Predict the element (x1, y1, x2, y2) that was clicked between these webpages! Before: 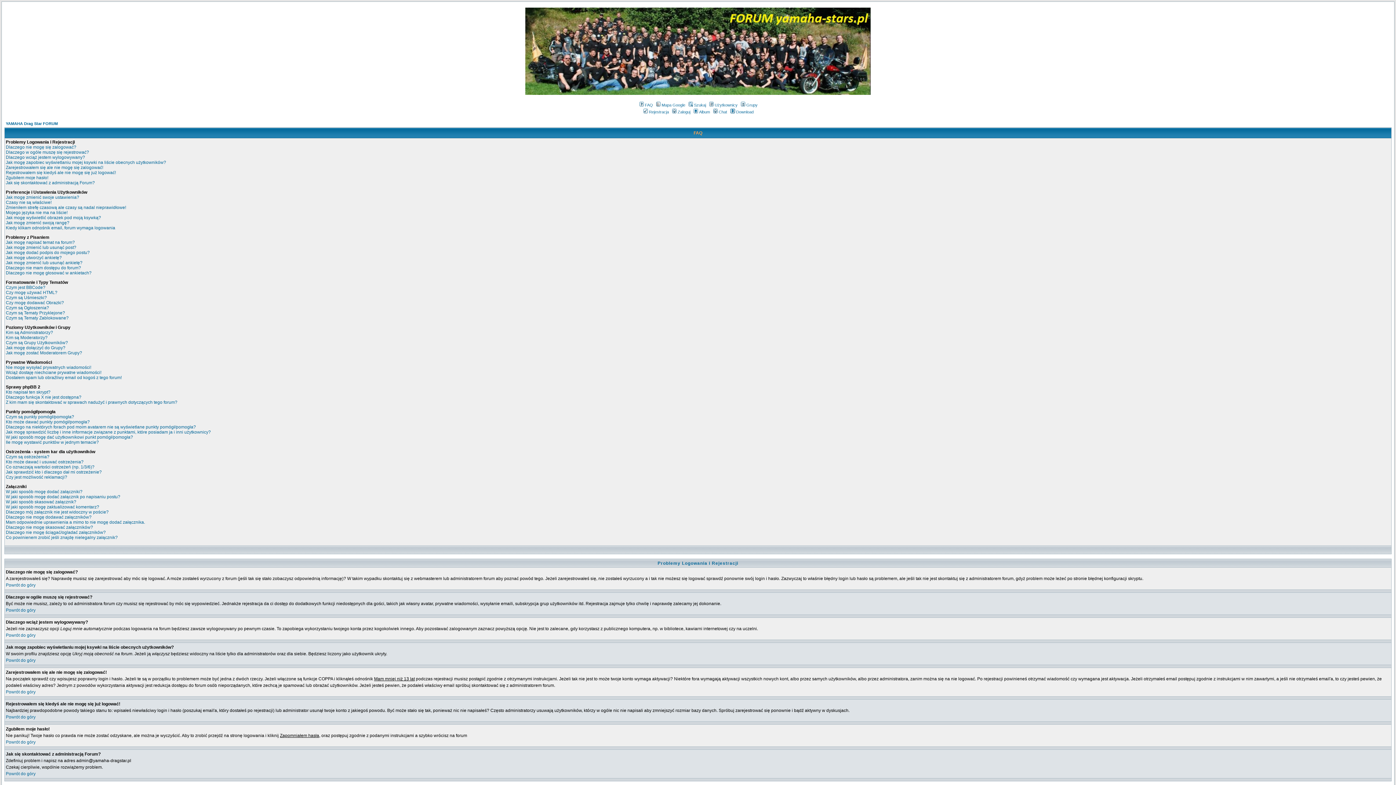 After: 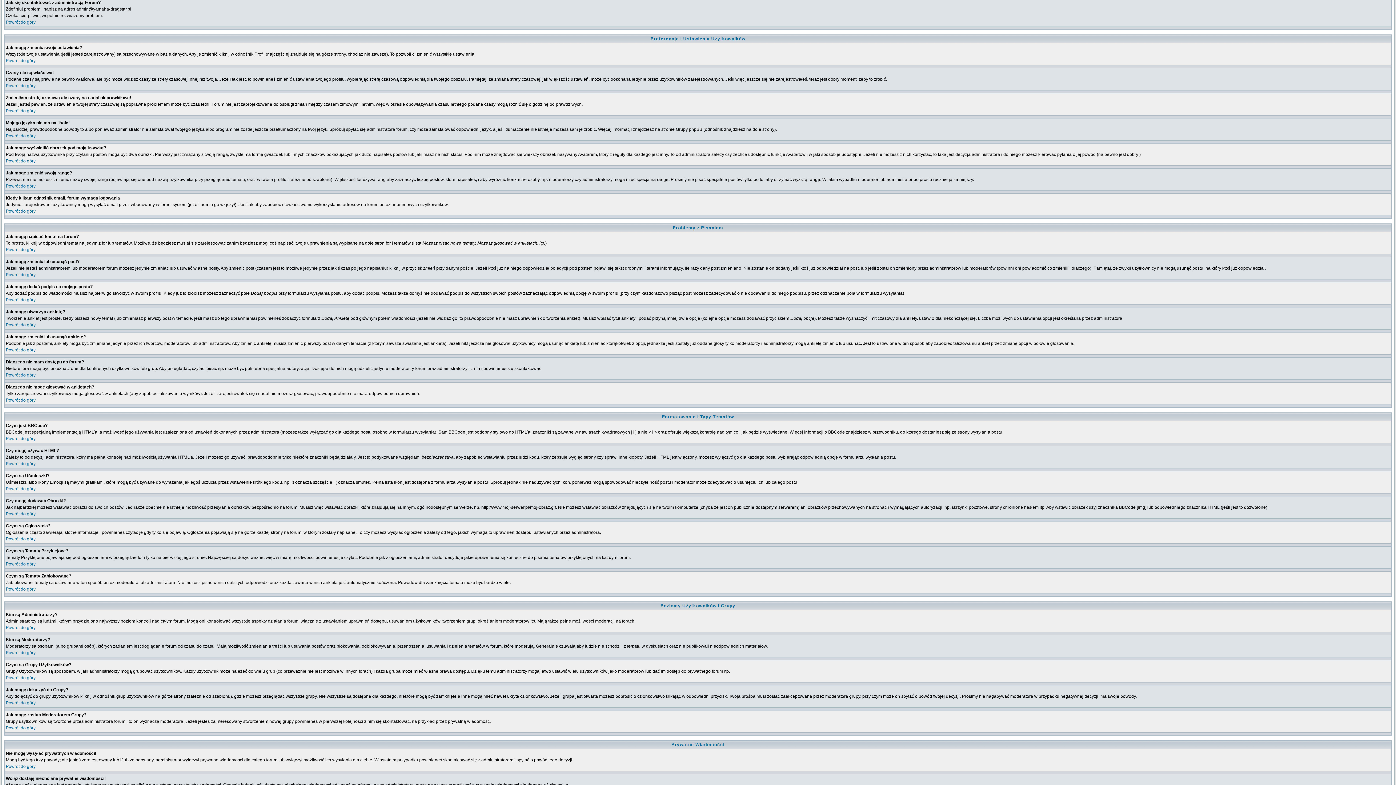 Action: bbox: (5, 180, 94, 185) label: Jak się skontaktować z administracją Forum?